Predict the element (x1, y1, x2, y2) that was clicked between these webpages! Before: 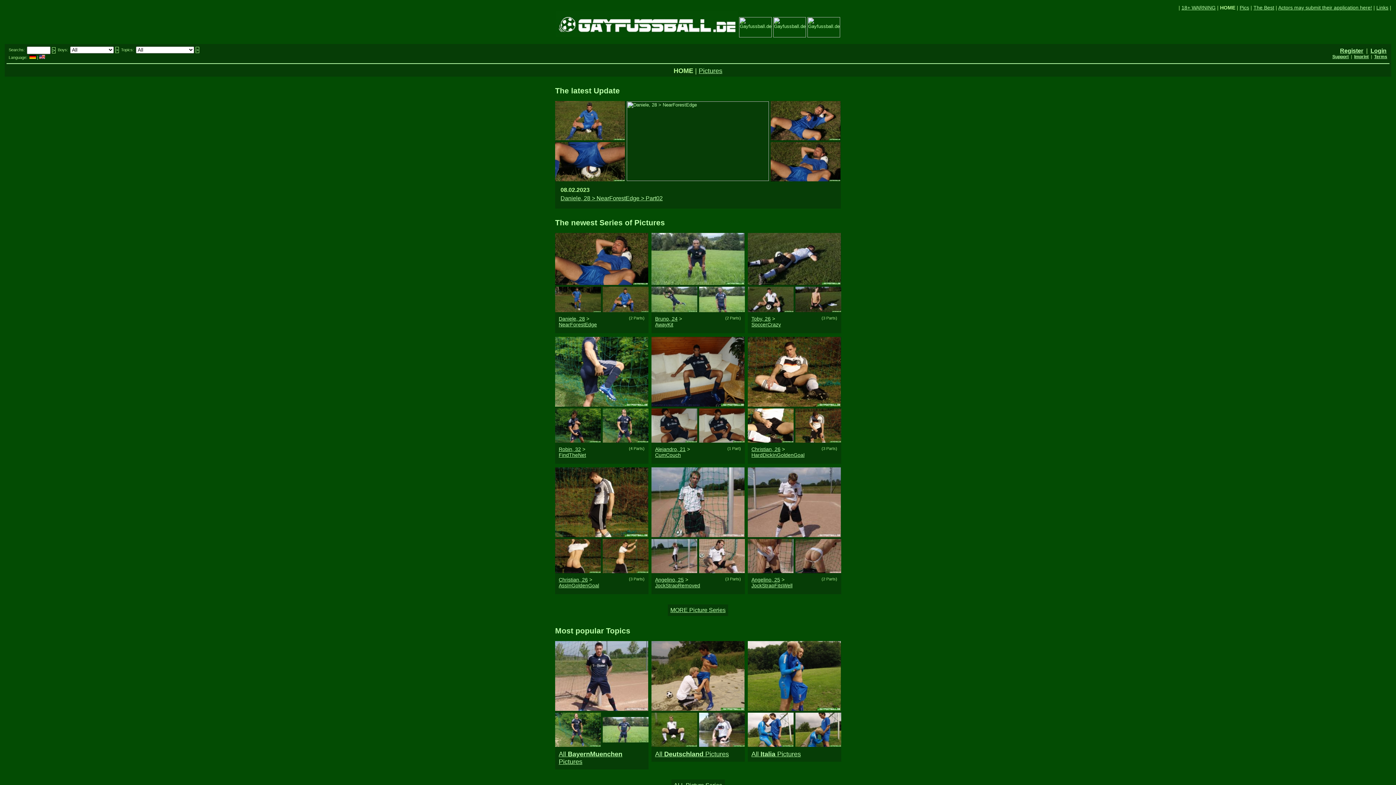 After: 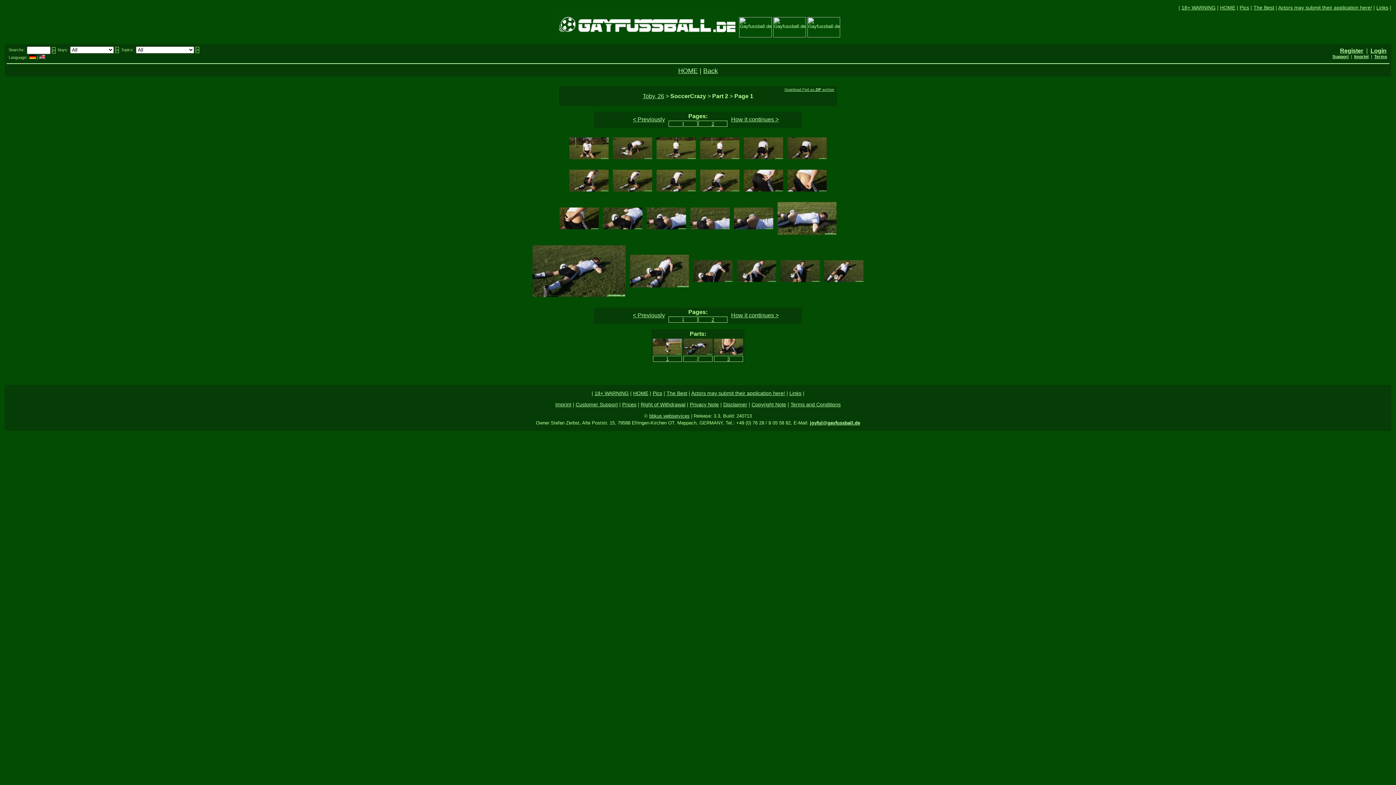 Action: bbox: (748, 280, 841, 286)